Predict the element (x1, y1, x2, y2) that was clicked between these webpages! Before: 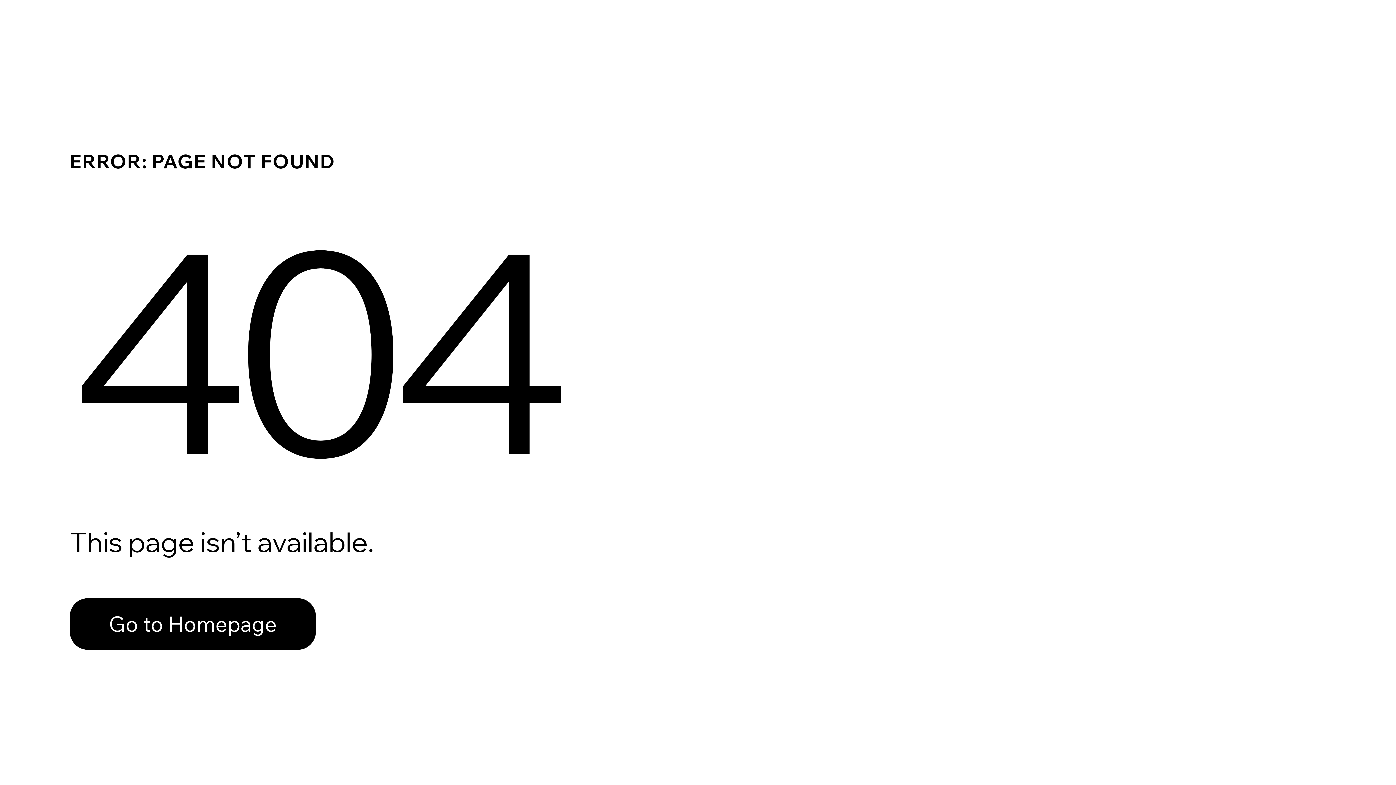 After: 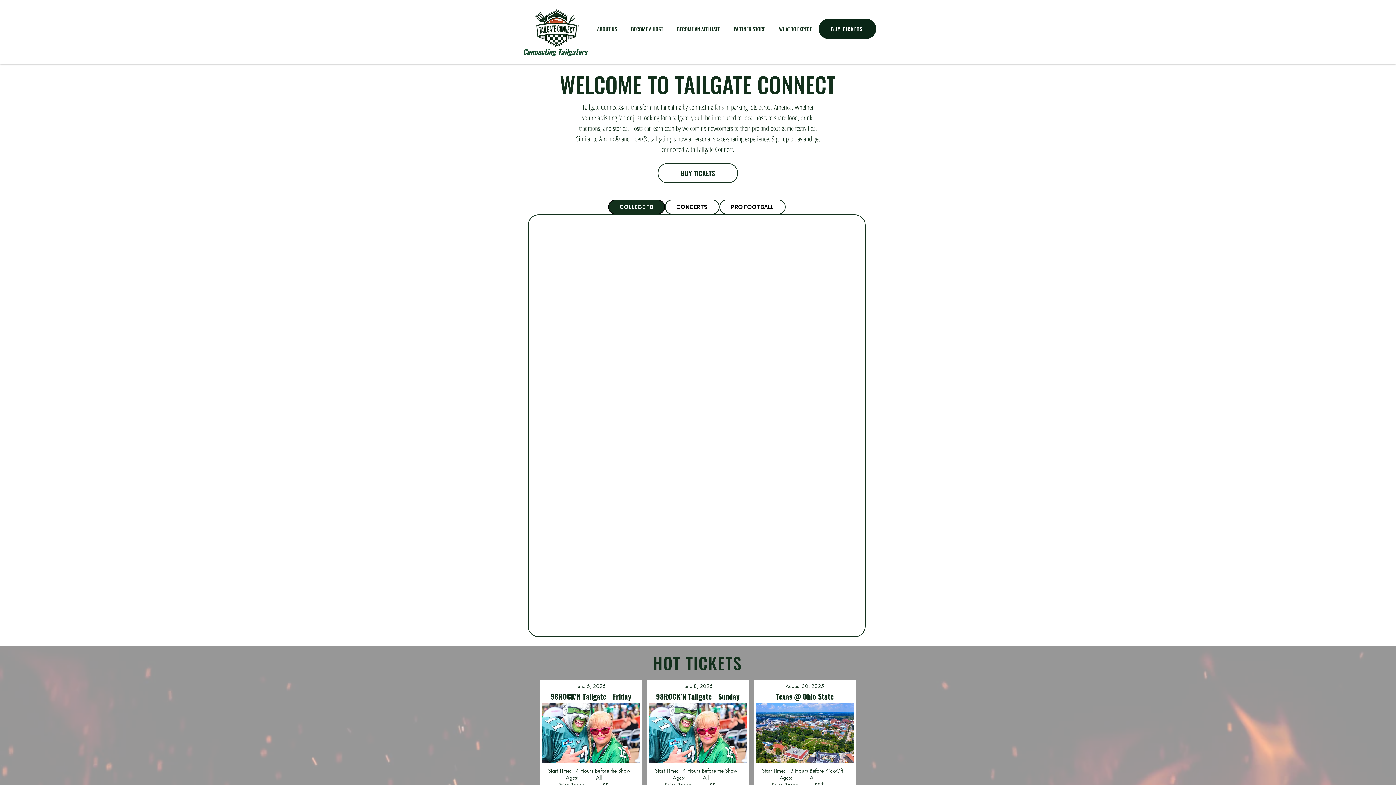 Action: label: Go to Homepage bbox: (69, 582, 768, 659)